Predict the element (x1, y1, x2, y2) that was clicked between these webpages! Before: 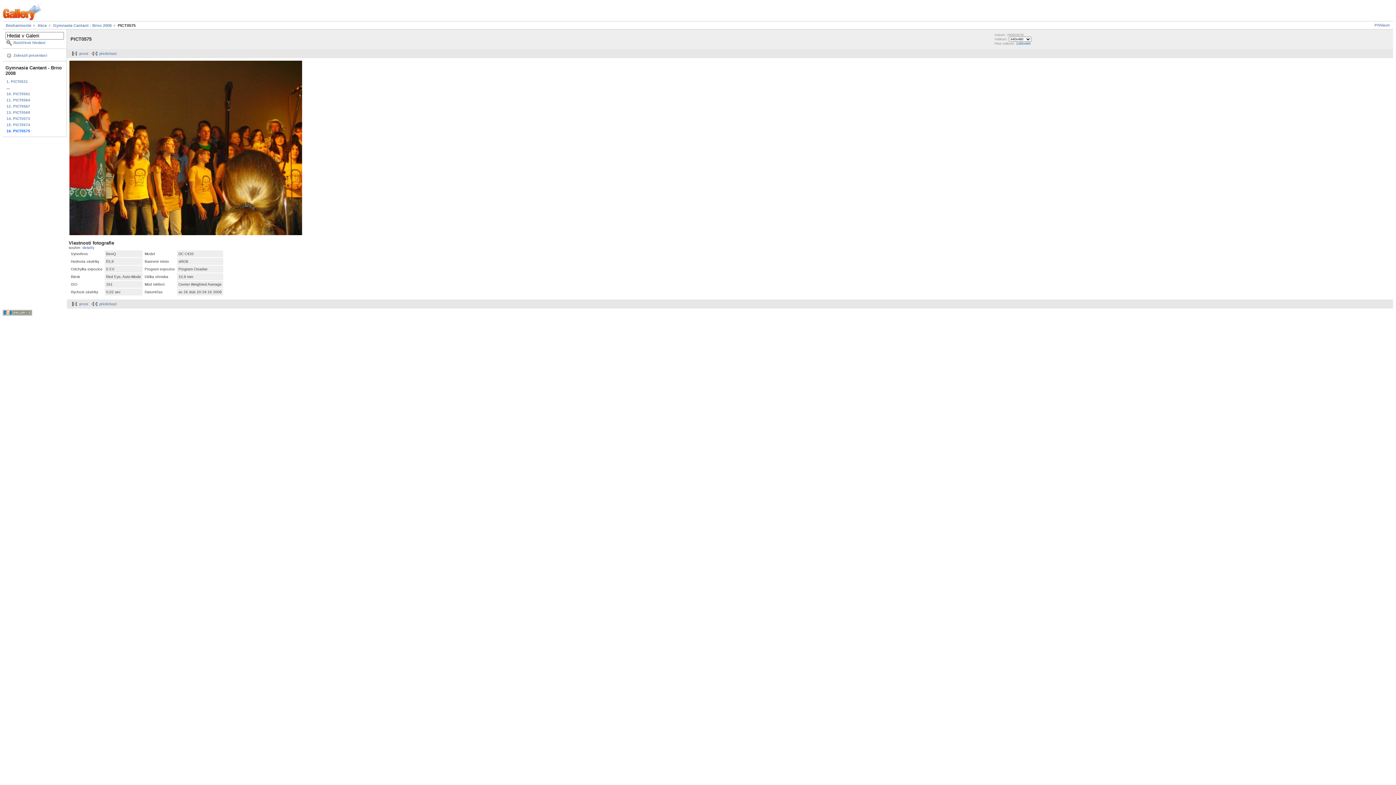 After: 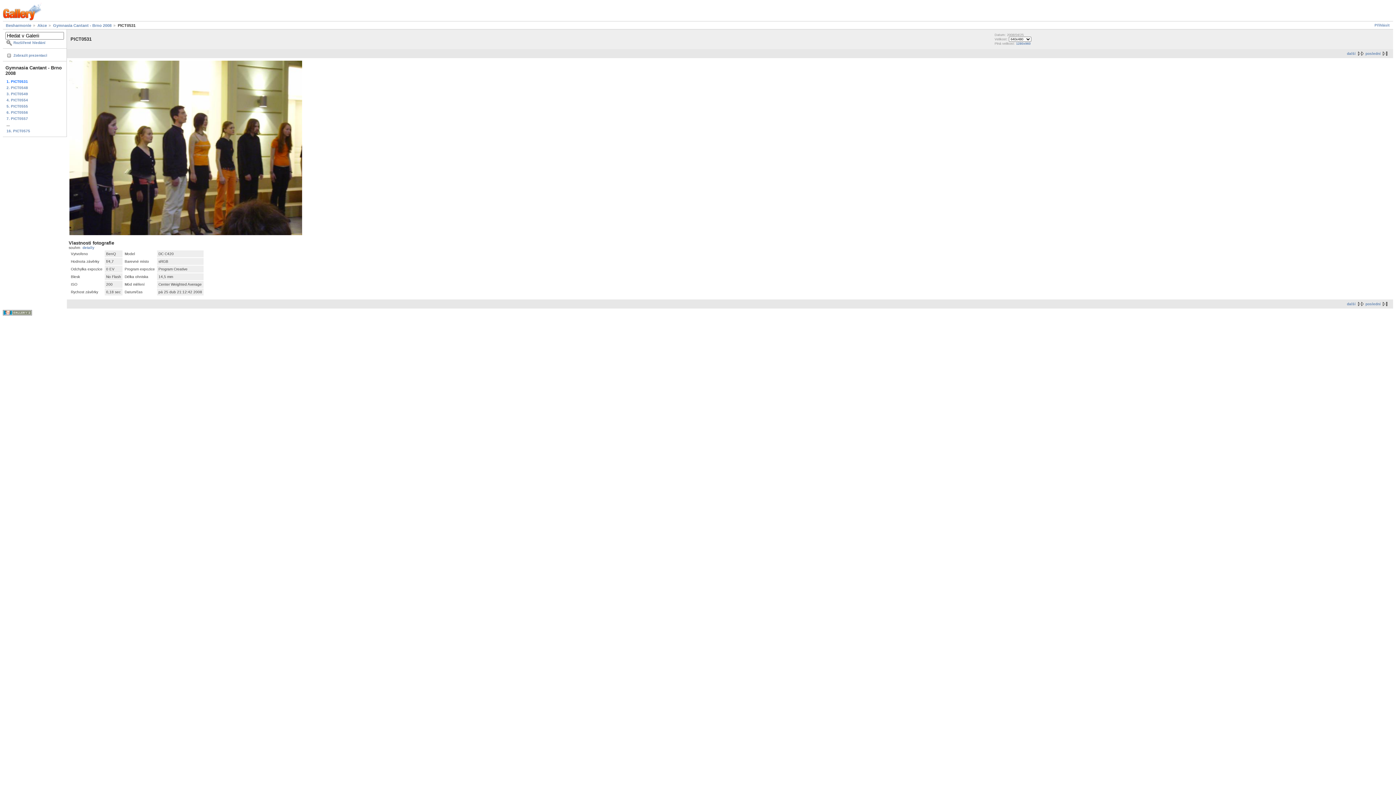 Action: label: první bbox: (69, 302, 88, 306)